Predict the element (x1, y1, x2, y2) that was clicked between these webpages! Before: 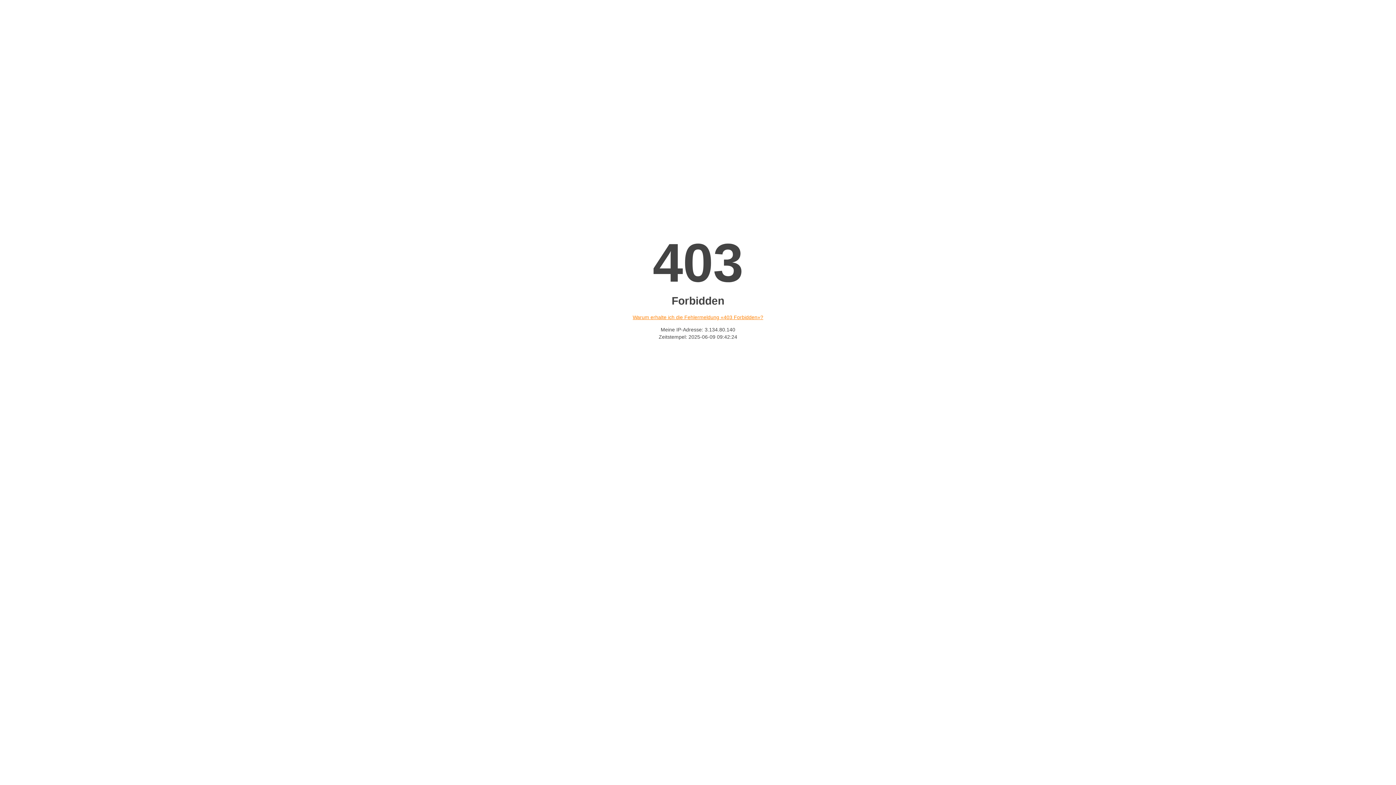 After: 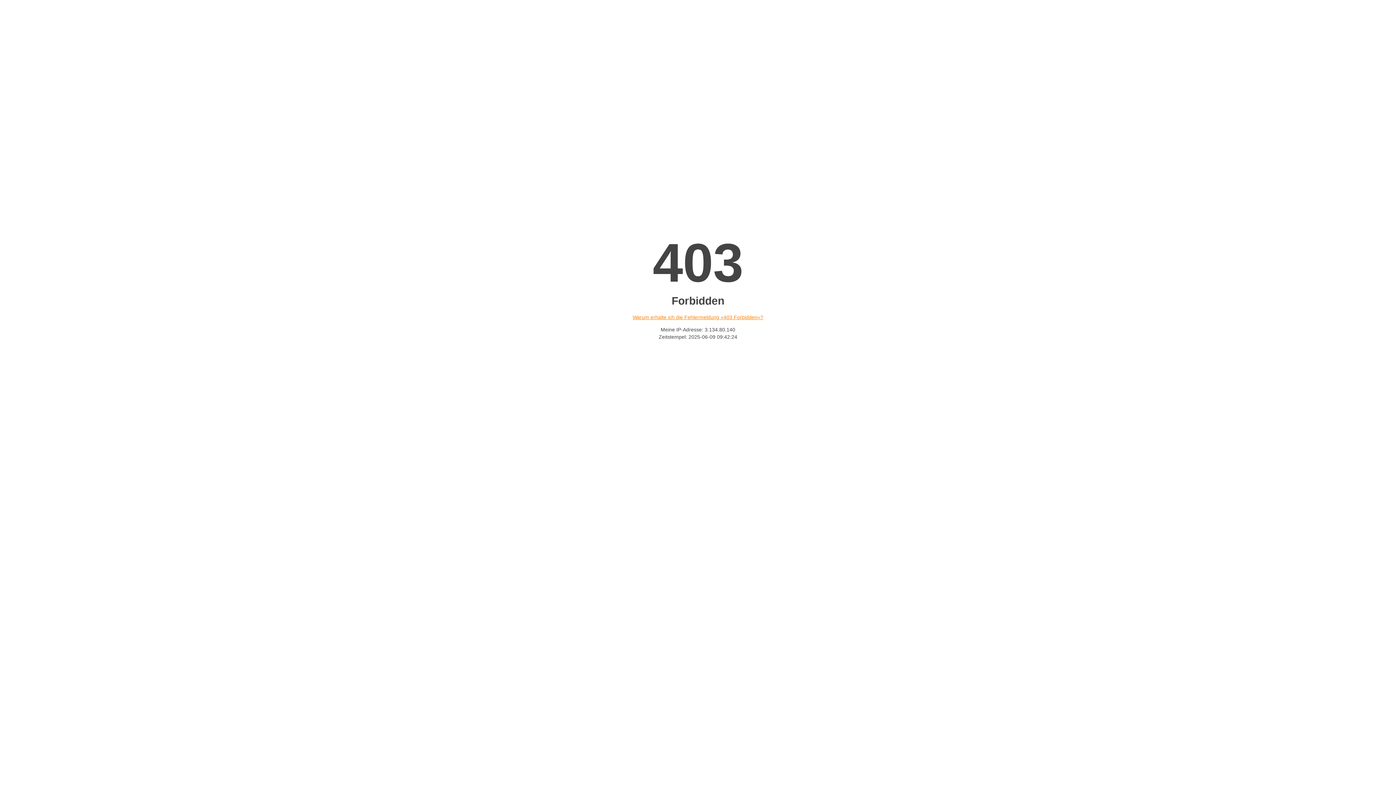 Action: label: Warum erhalte ich die Fehlermeldung «403 Forbidden»? bbox: (632, 314, 763, 320)